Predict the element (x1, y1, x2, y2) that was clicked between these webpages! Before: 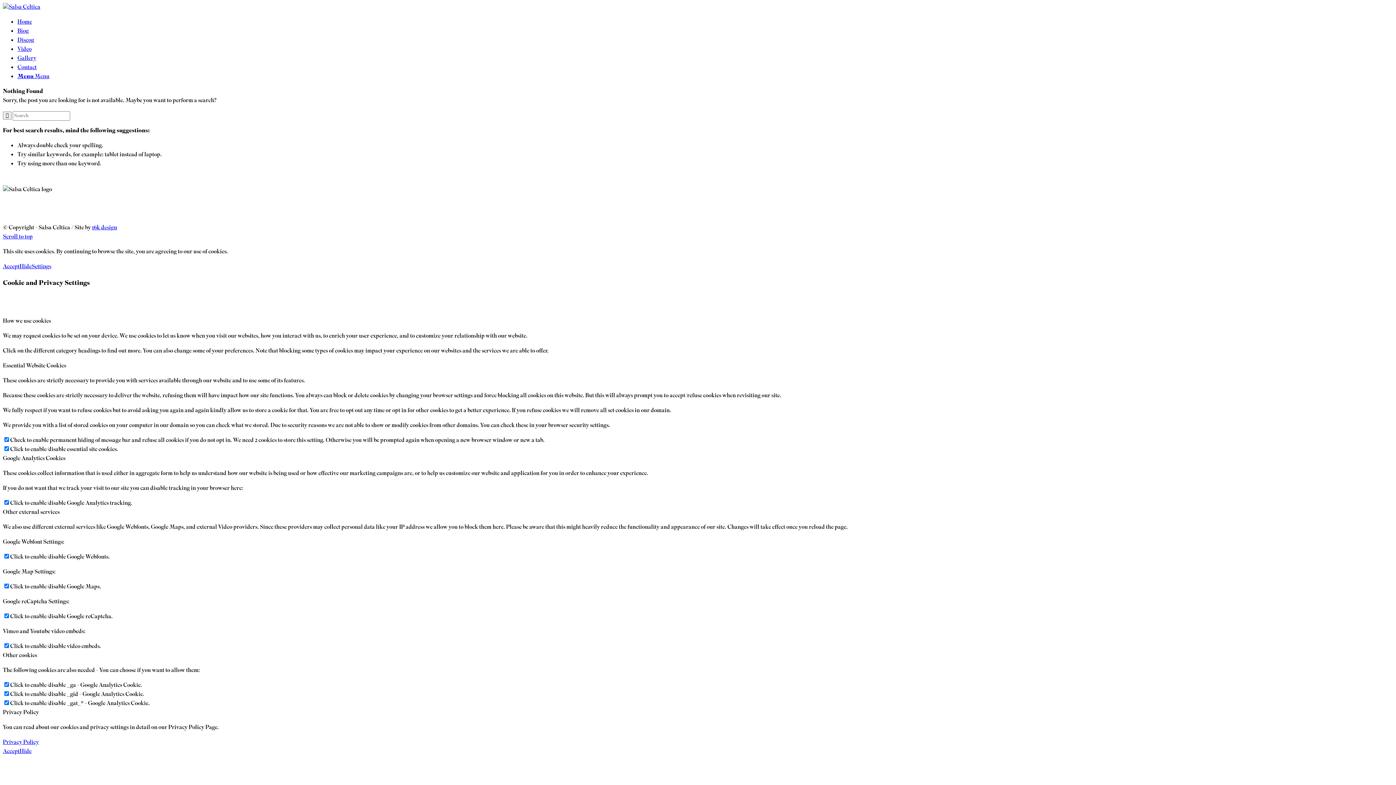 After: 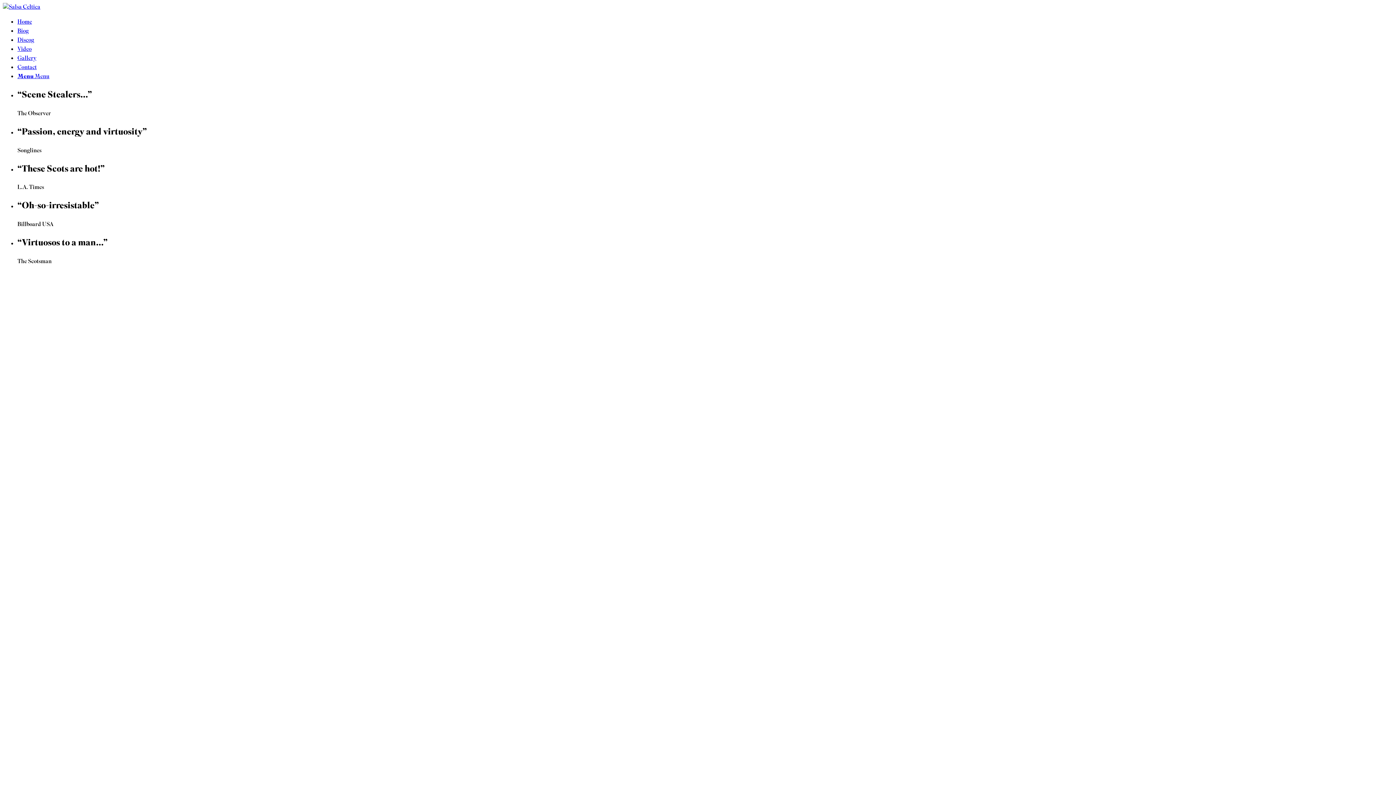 Action: label: Home bbox: (17, 17, 32, 26)